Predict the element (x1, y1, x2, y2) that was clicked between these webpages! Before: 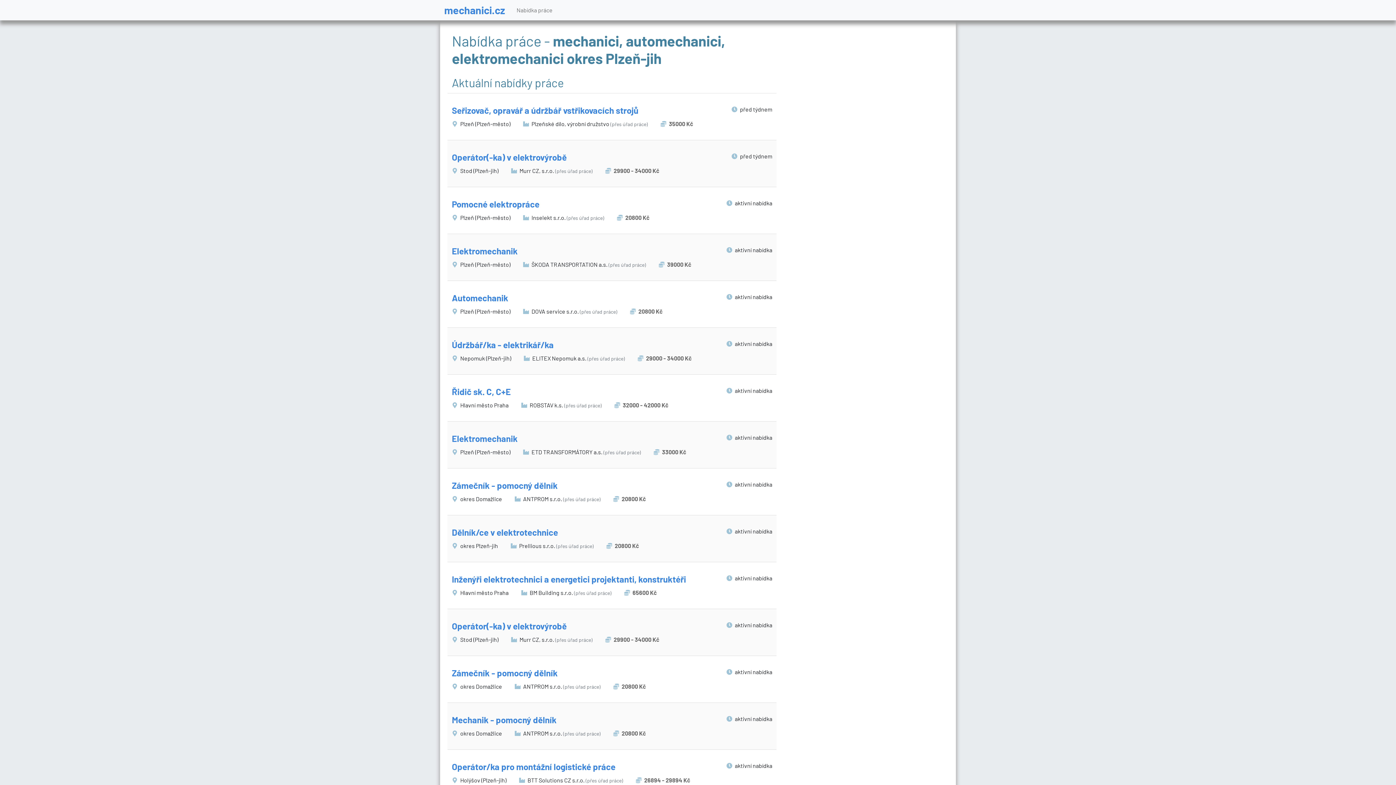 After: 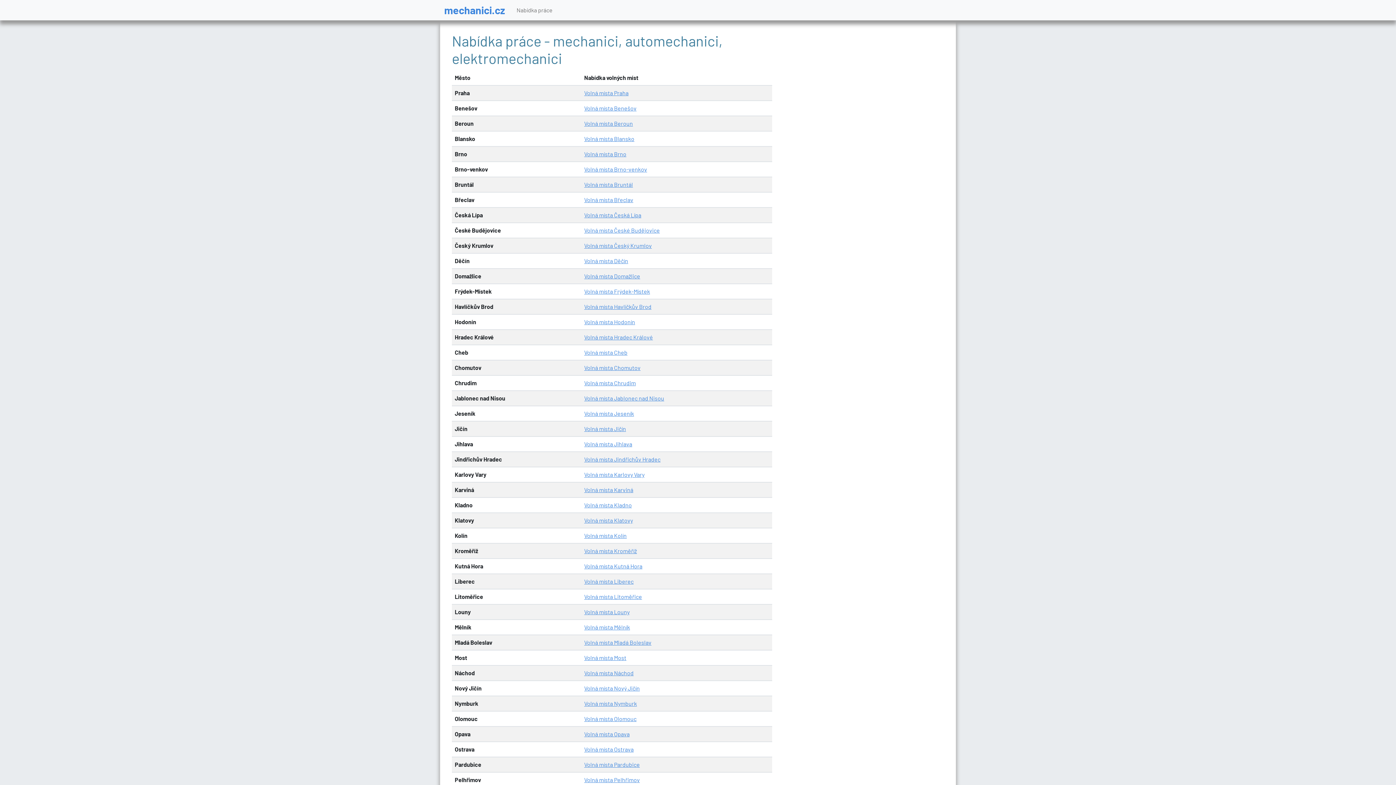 Action: bbox: (510, 2, 558, 17) label: Nabídka práce